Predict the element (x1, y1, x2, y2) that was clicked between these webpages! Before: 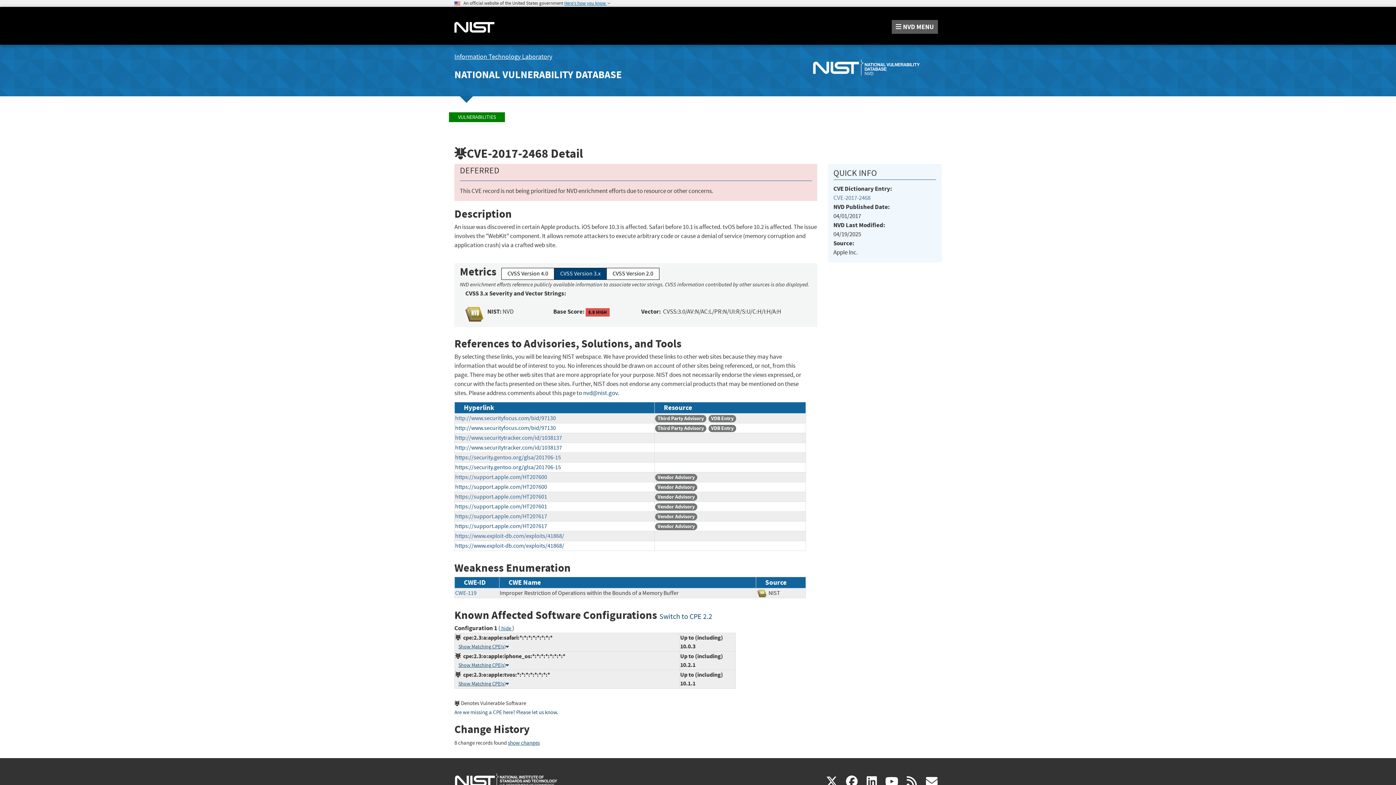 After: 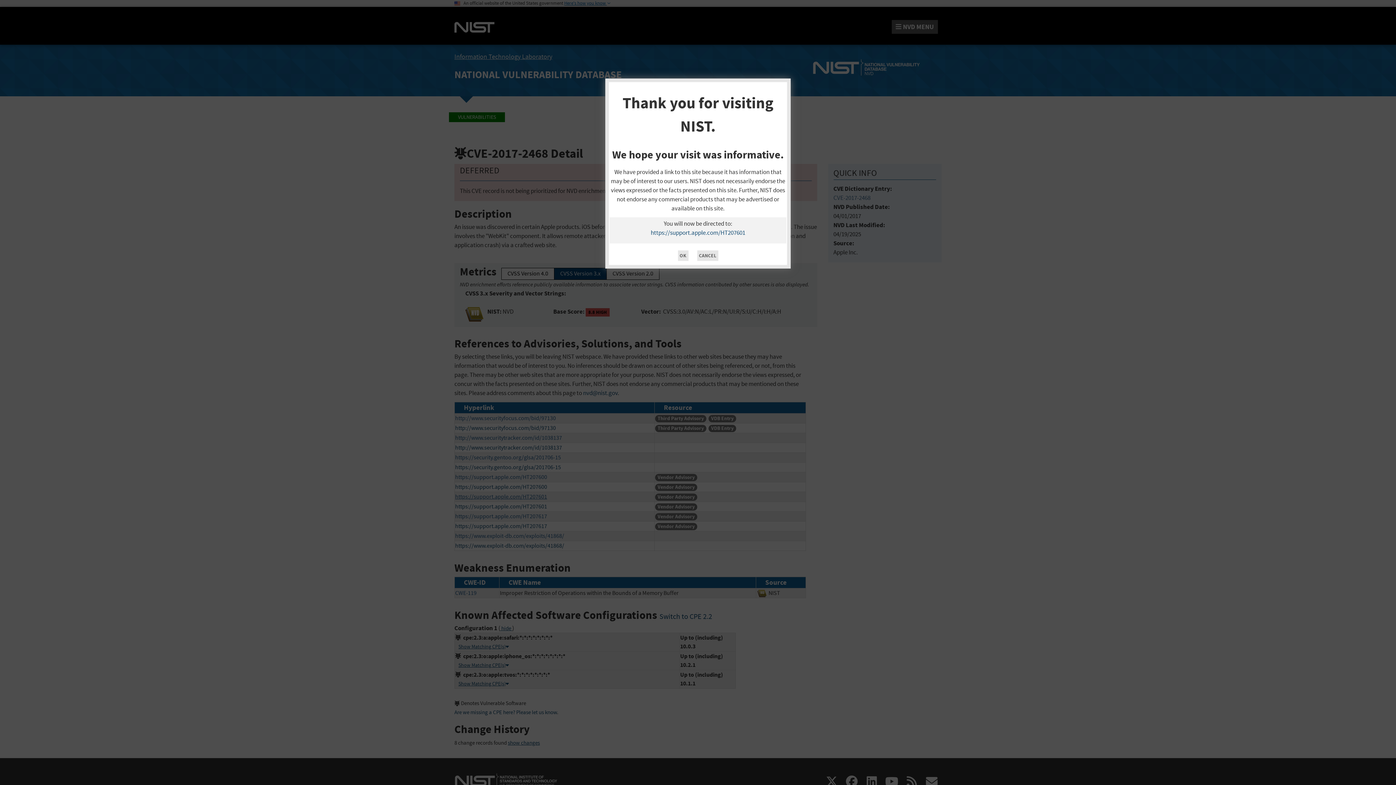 Action: label: https://support.apple.com/HT207601 bbox: (455, 493, 547, 500)